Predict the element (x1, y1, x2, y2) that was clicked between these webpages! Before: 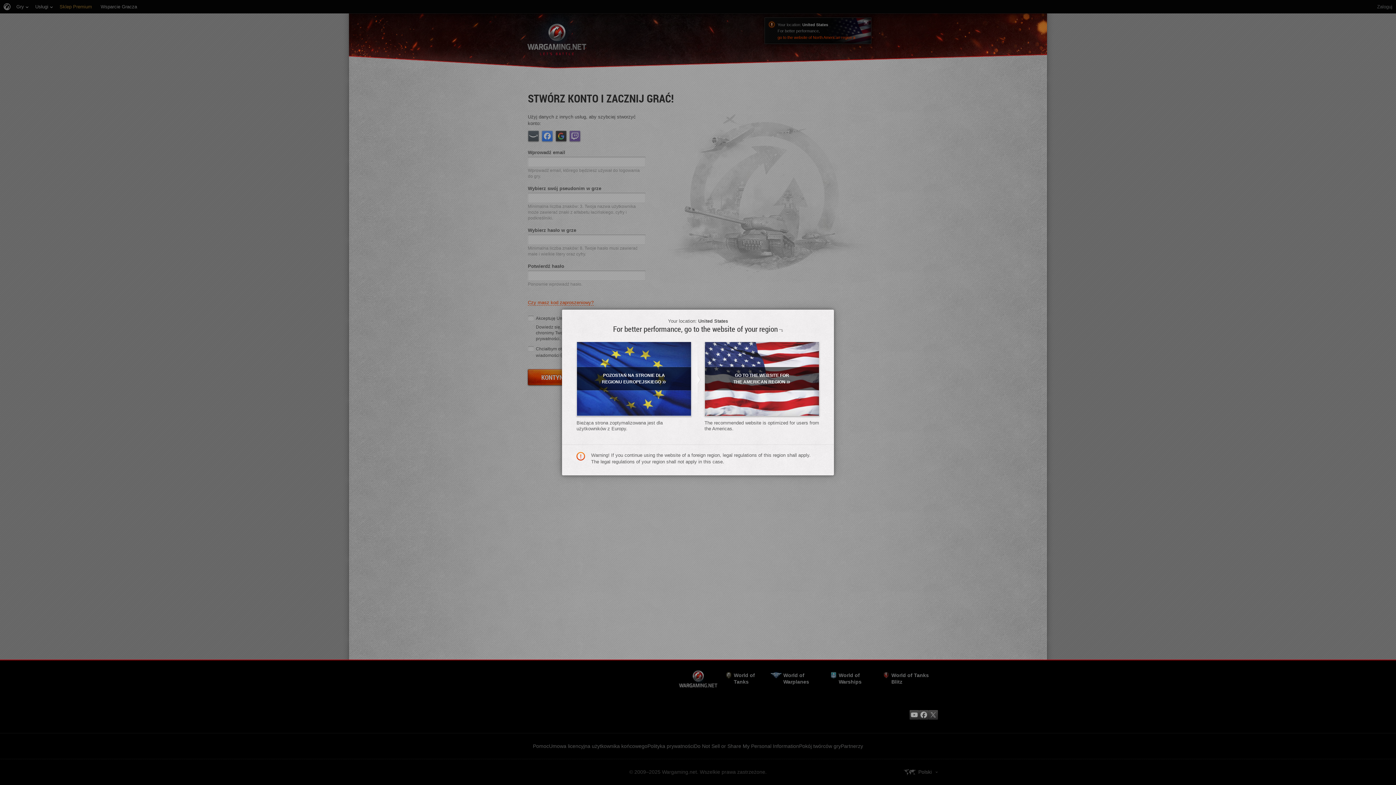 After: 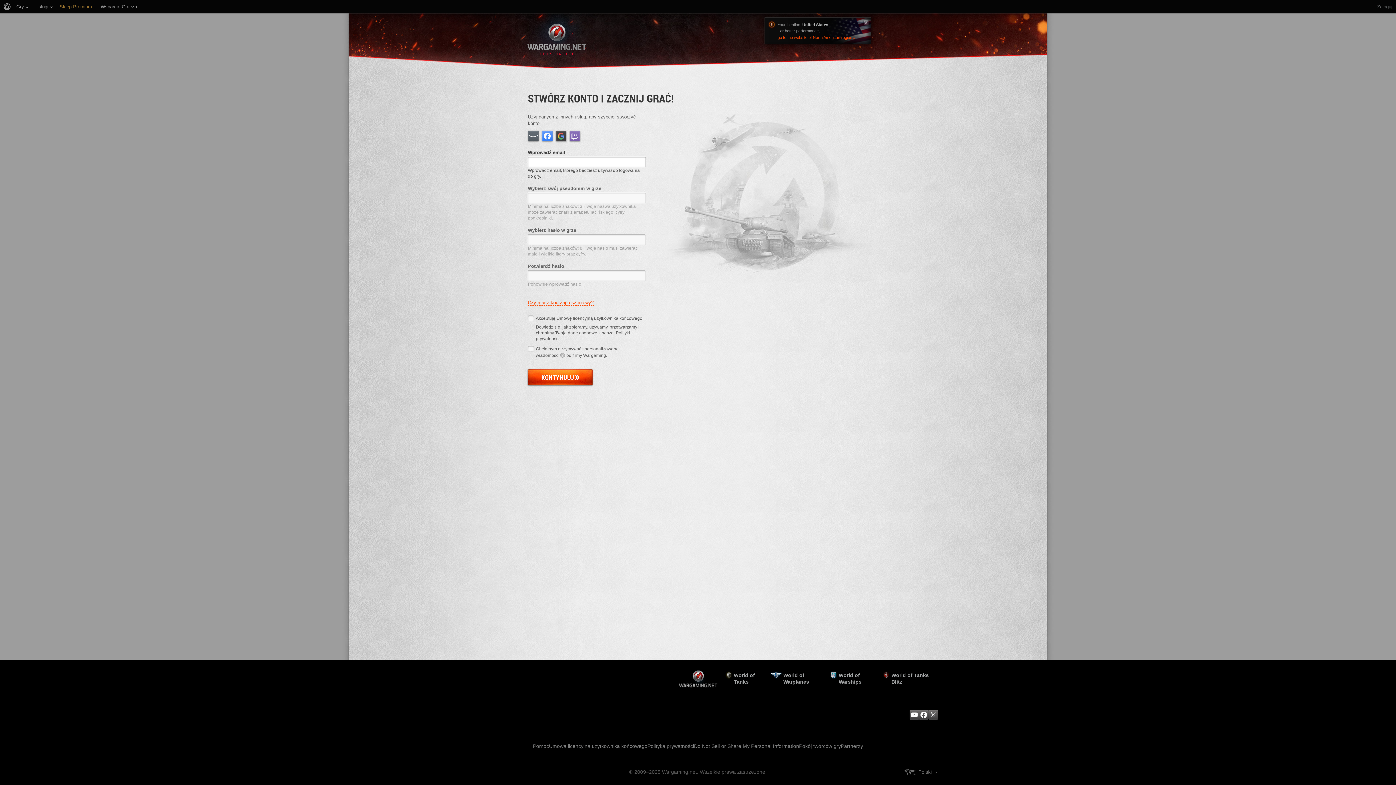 Action: bbox: (576, 341, 691, 416) label: POZOSTAŃ NA STRONIE DLA REGIONU EUROPEJSKIEGO»